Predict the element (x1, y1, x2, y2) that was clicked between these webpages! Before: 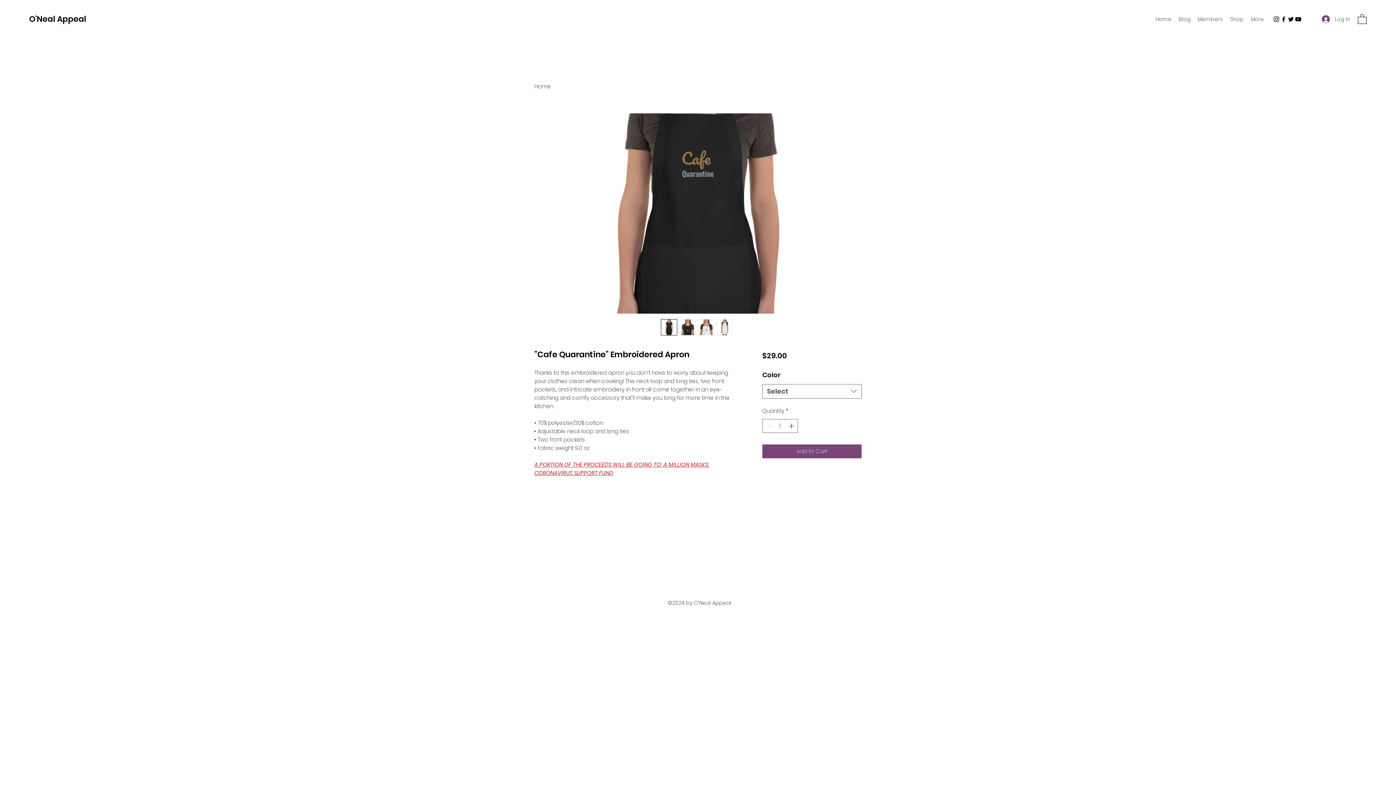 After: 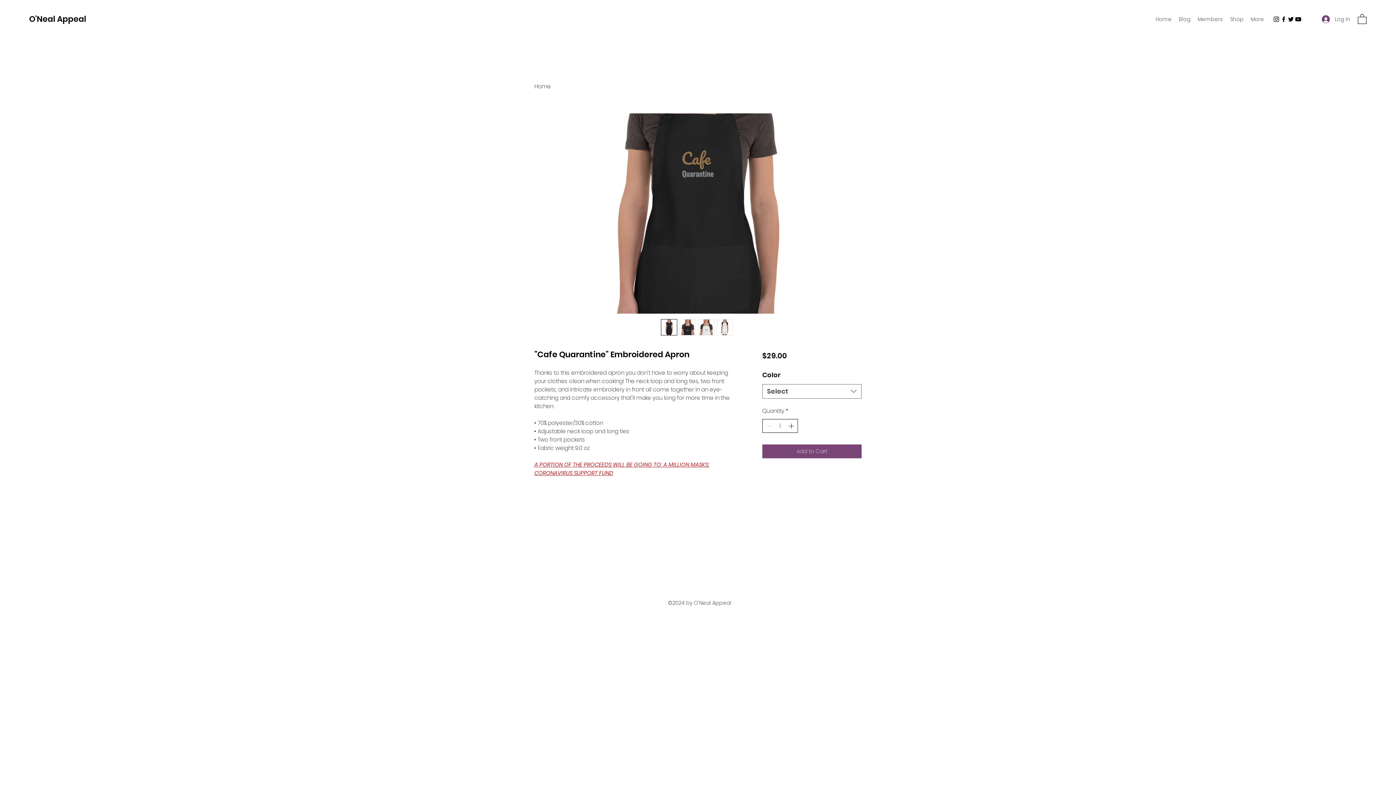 Action: bbox: (787, 419, 796, 432)